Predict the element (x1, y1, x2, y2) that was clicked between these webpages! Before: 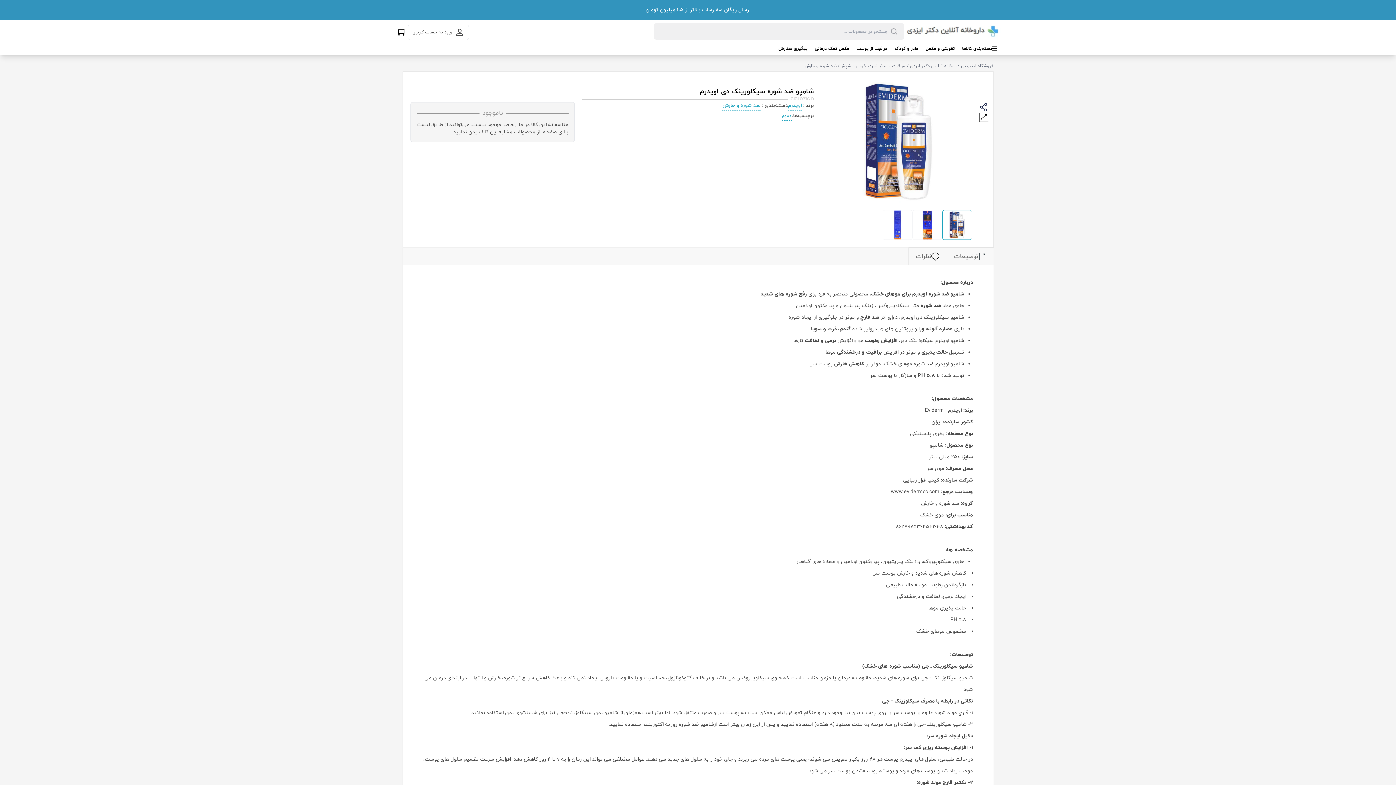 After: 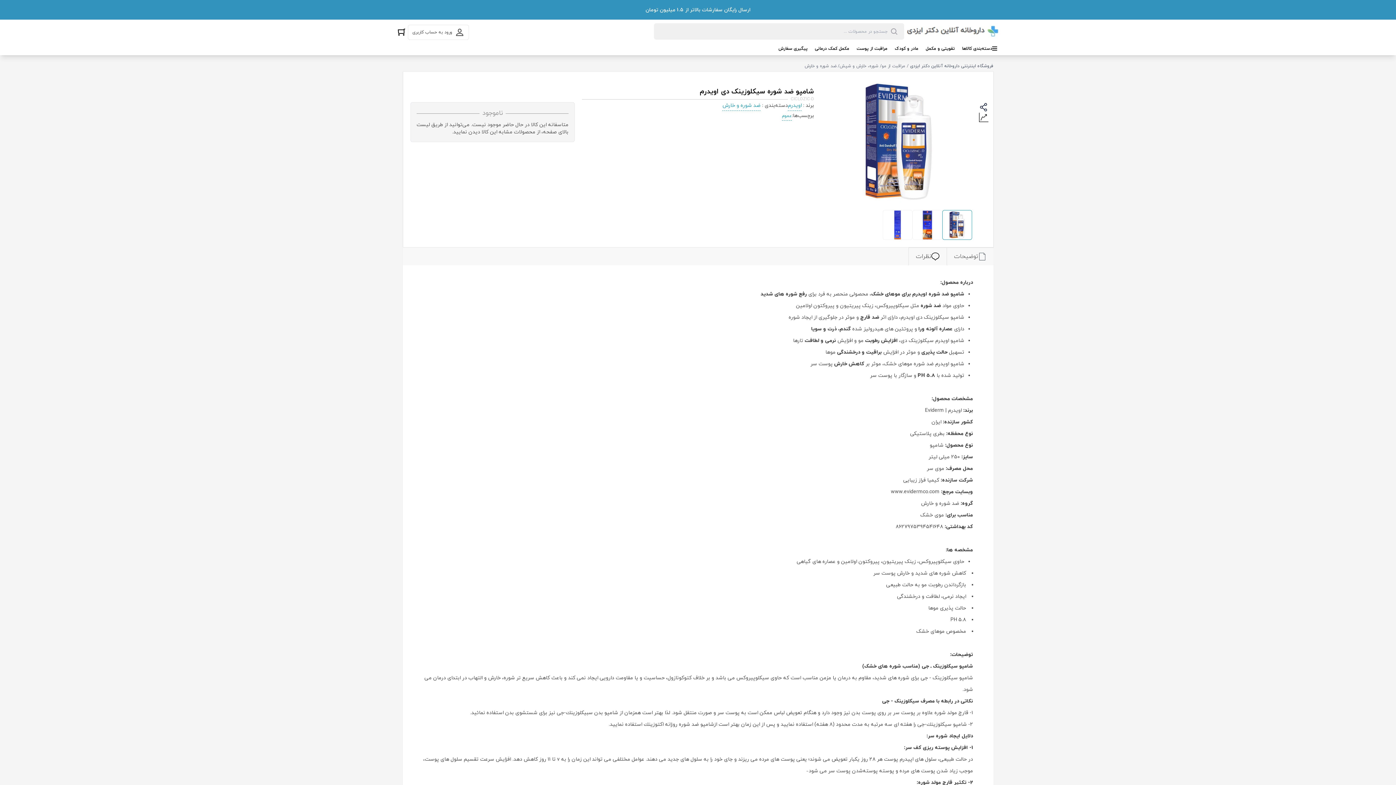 Action: bbox: (910, 63, 993, 69) label: فروشگاه اینترنتی داروخانه آنلاین دکتر ایزدی